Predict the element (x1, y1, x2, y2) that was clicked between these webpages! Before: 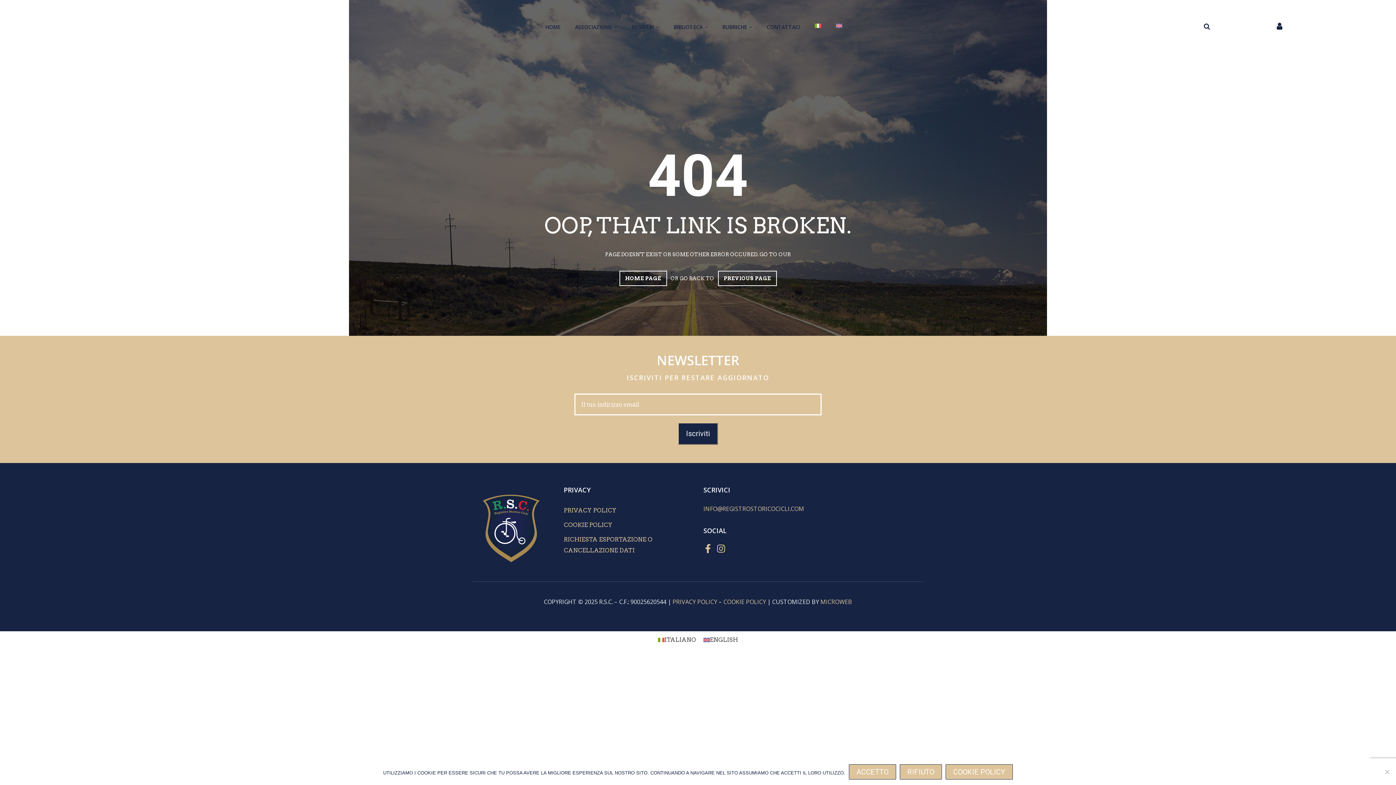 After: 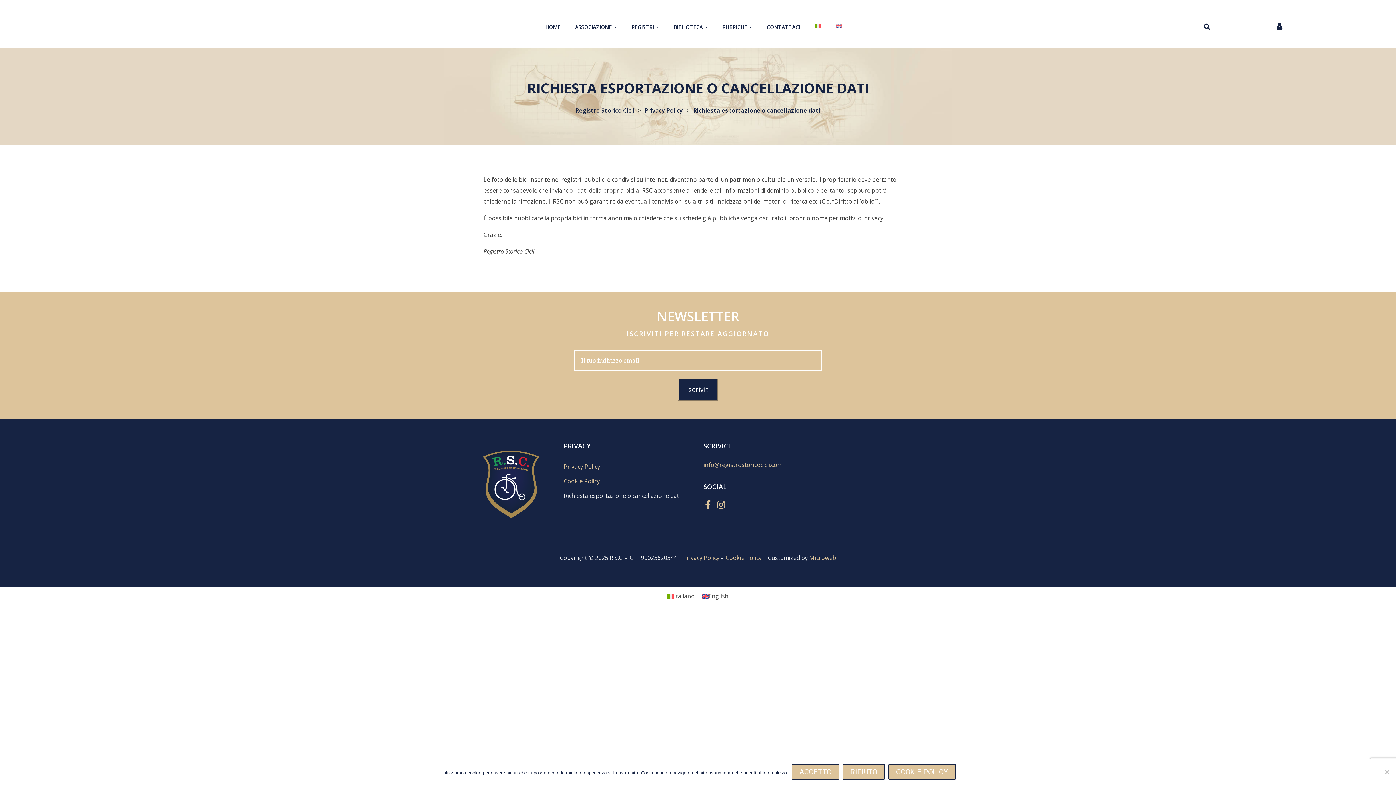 Action: label: RICHIESTA ESPORTAZIONE O CANCELLAZIONE DATI bbox: (564, 532, 692, 558)